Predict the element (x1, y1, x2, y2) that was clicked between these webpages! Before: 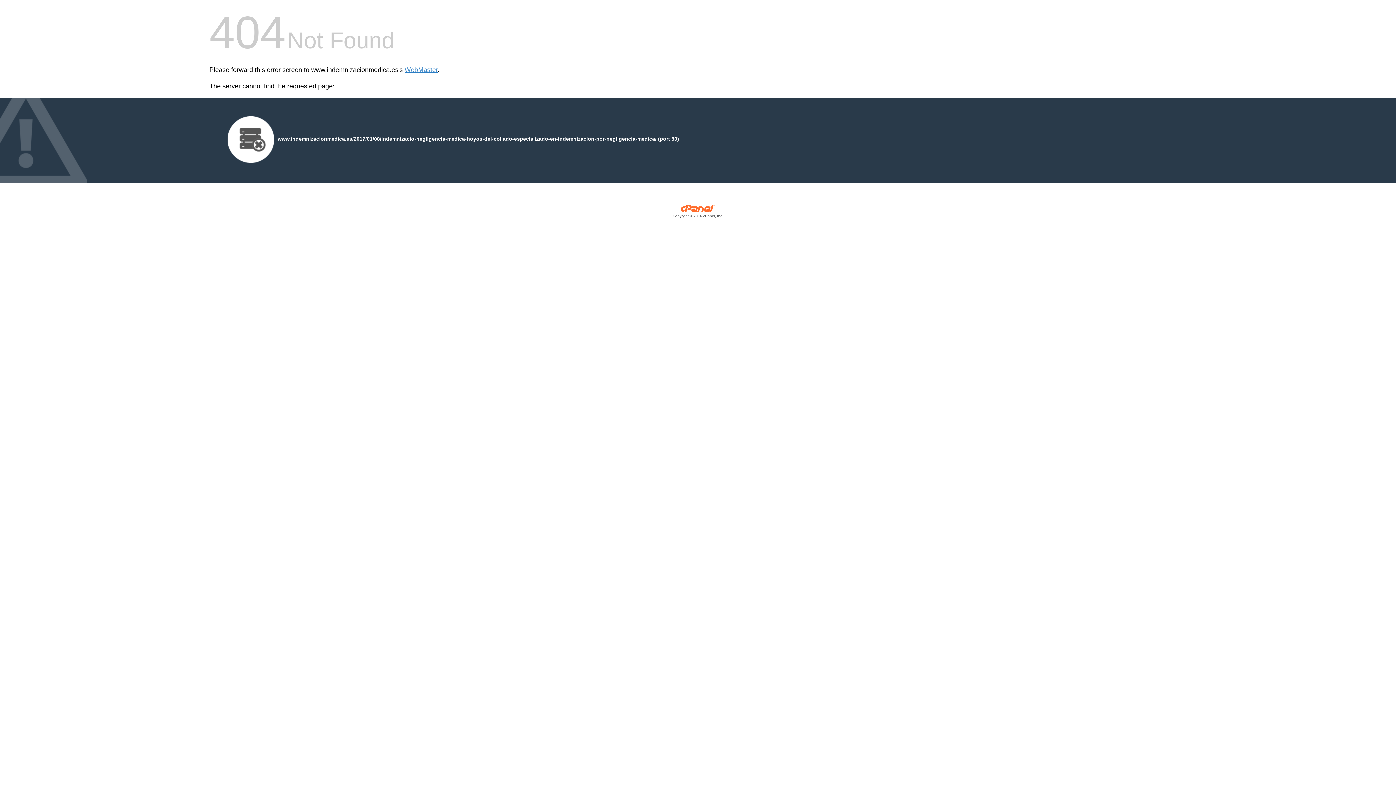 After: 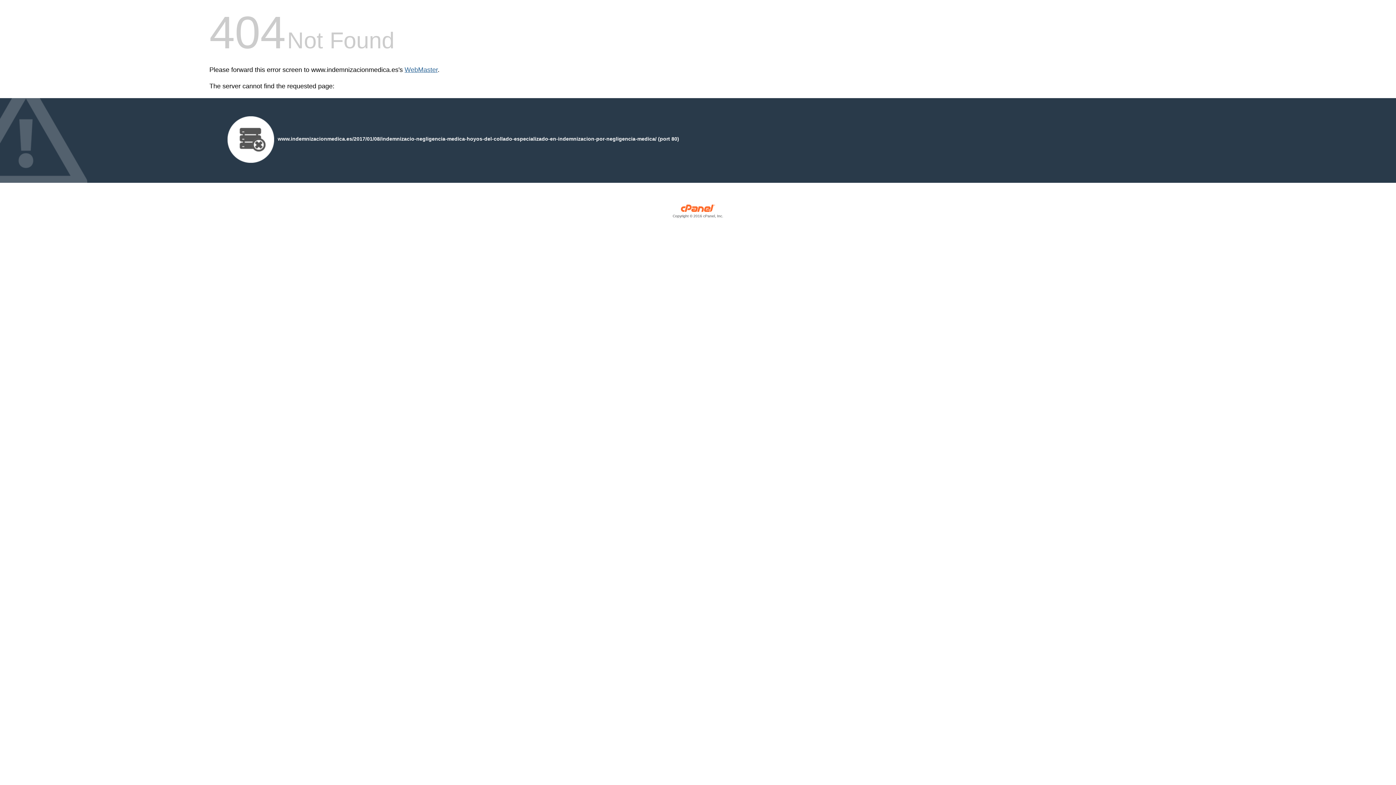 Action: label: WebMaster bbox: (404, 66, 437, 73)